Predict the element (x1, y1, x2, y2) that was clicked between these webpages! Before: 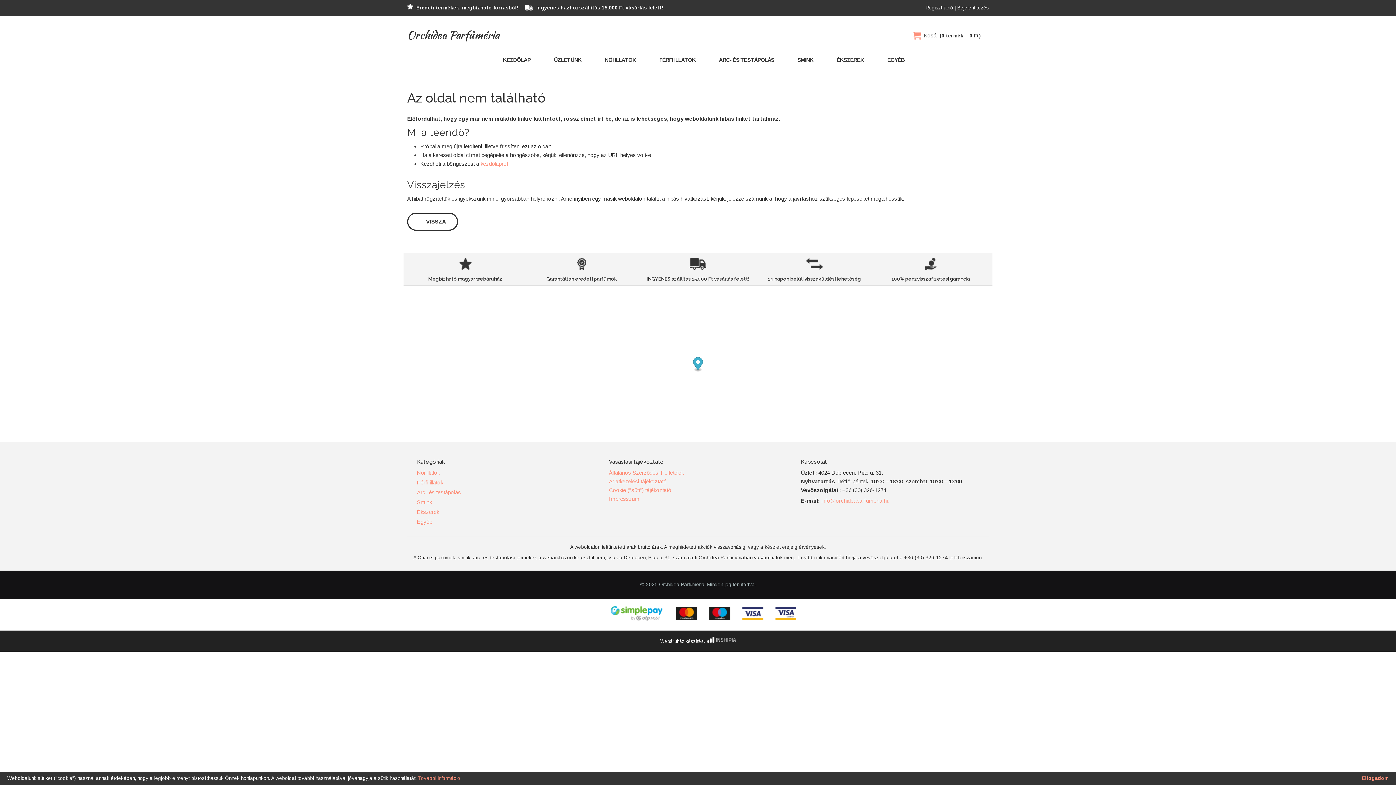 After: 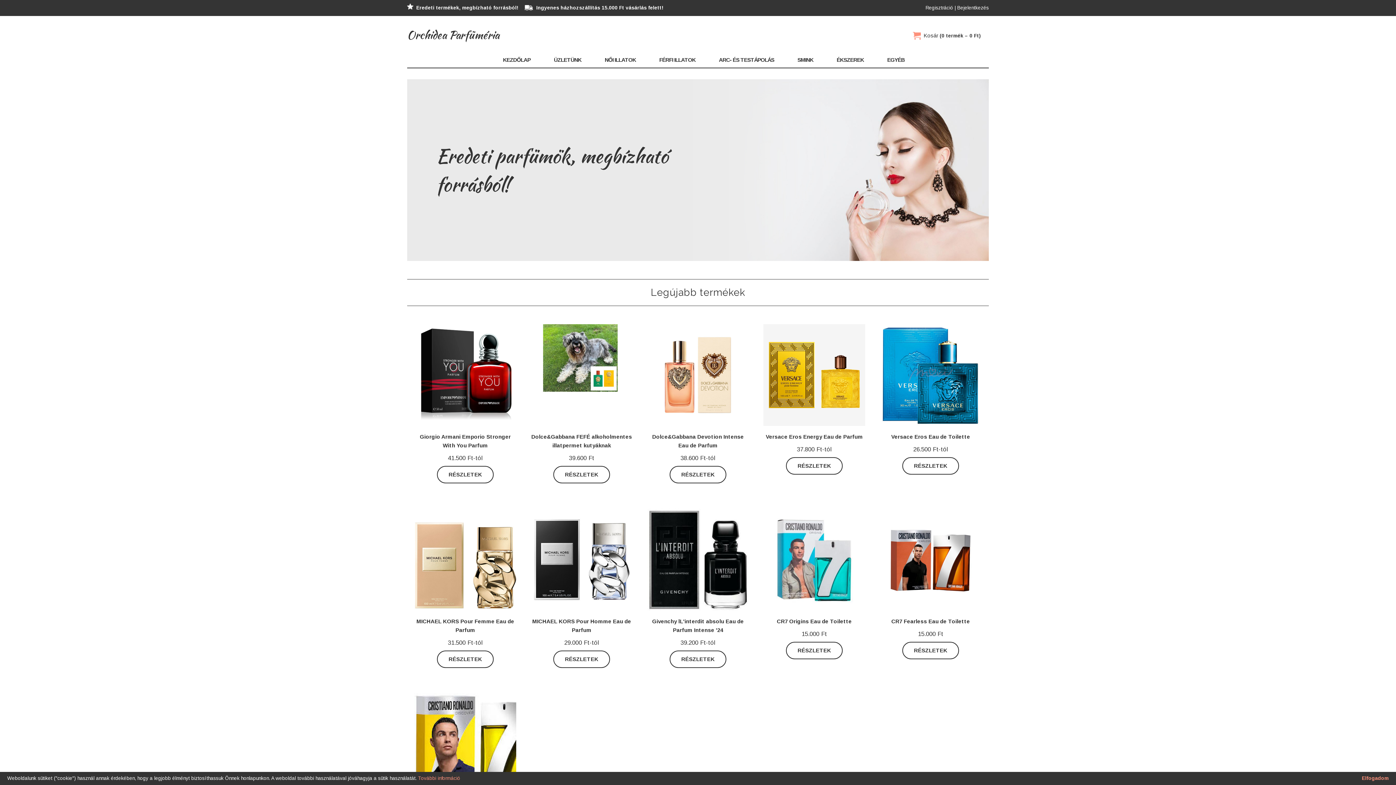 Action: label: KEZDŐLAP bbox: (503, 53, 530, 66)